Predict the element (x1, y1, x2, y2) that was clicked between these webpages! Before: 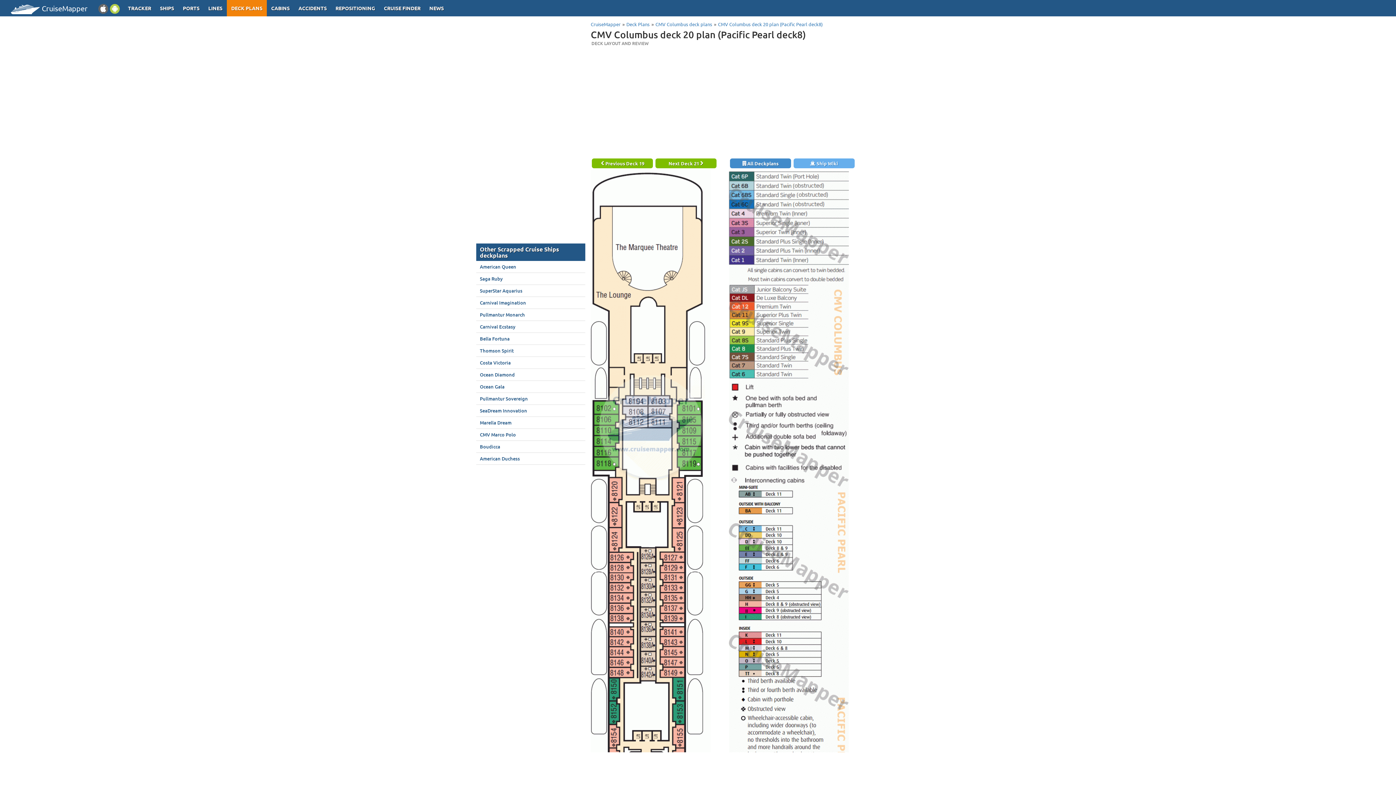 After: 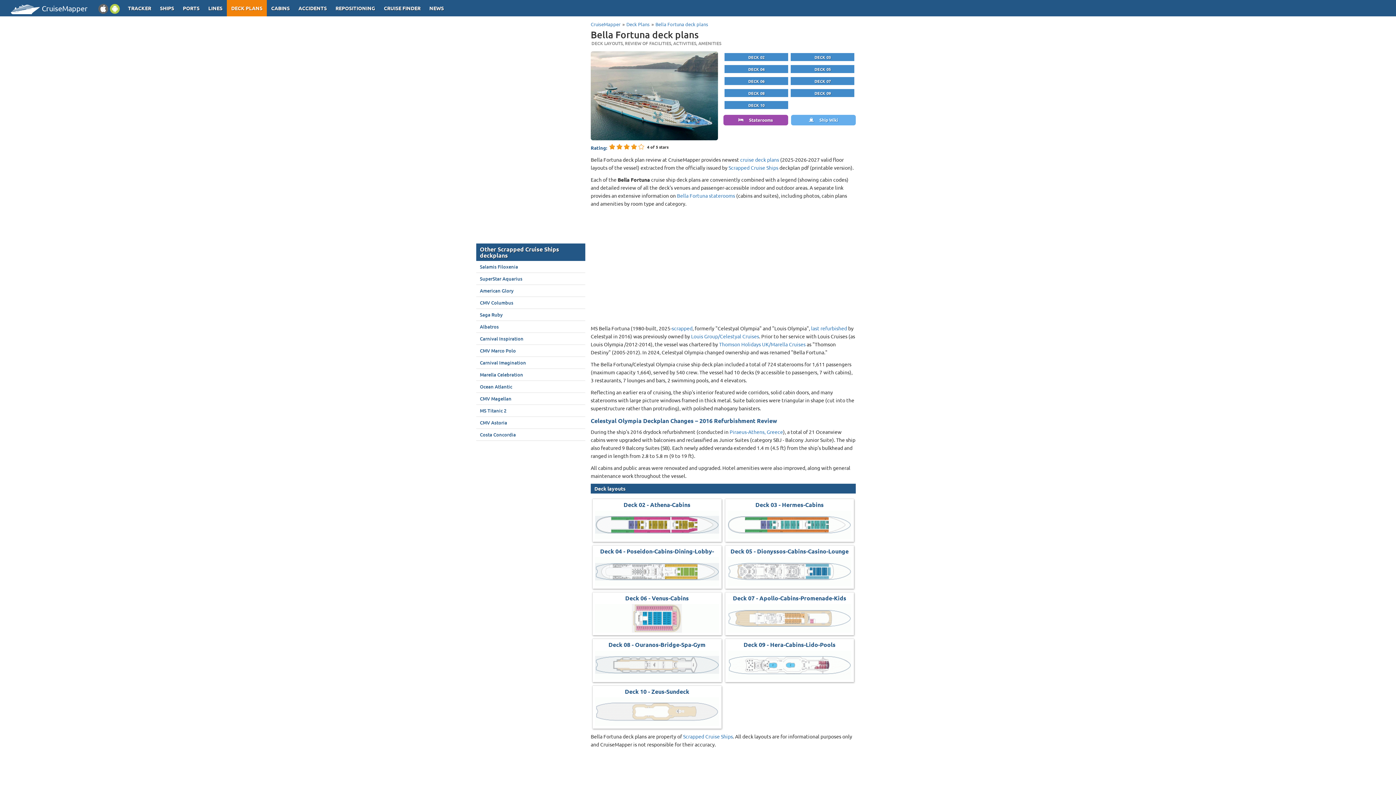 Action: label: Bella Fortuna bbox: (476, 333, 585, 344)